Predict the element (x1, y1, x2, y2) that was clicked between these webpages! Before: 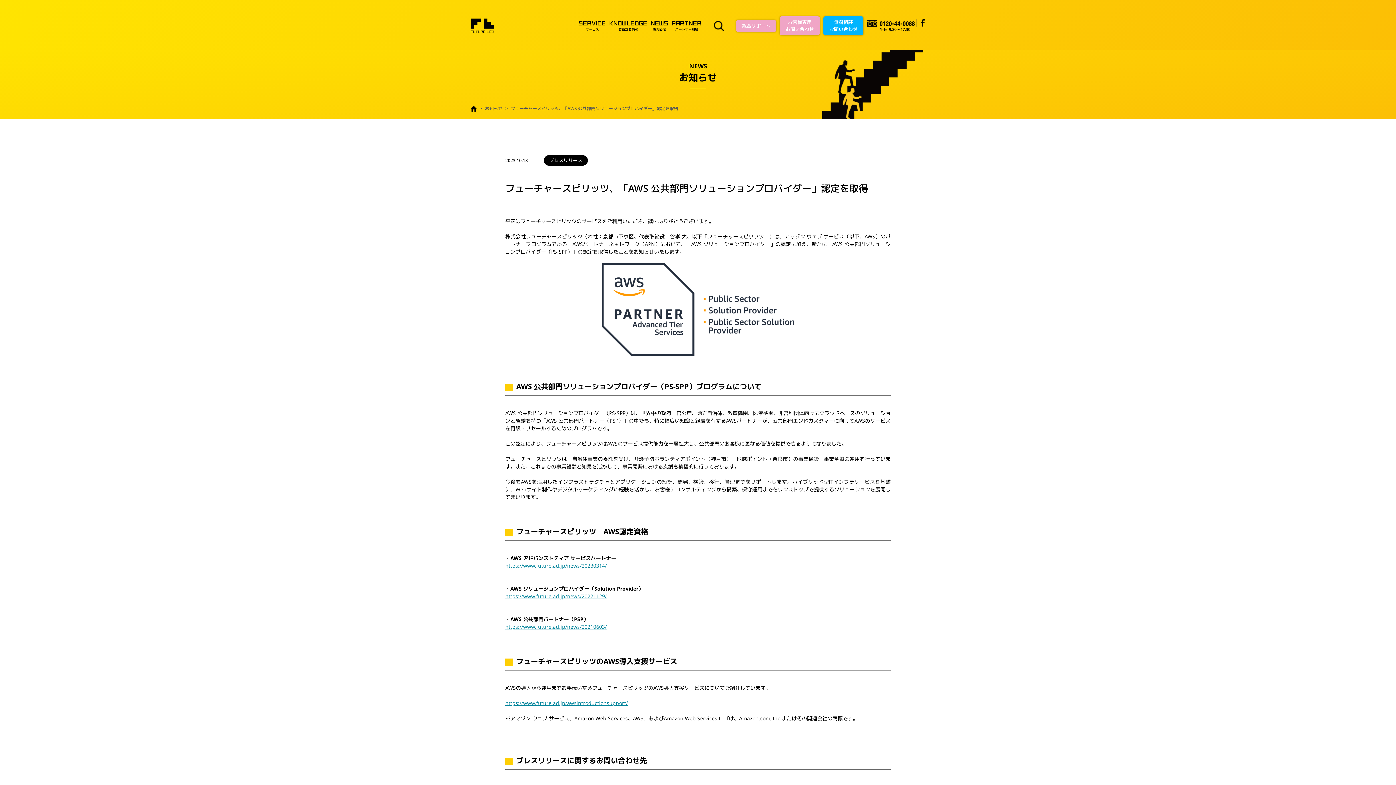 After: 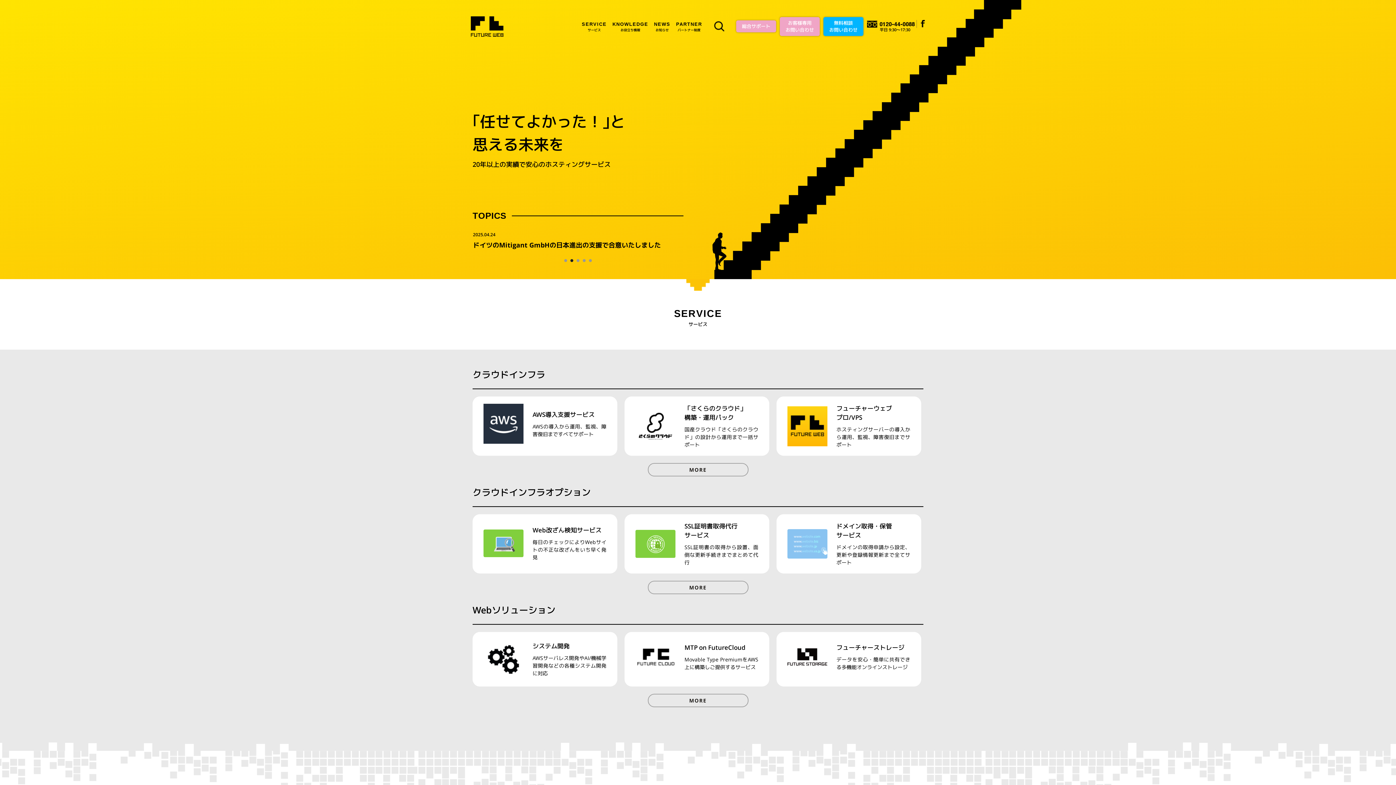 Action: bbox: (470, 105, 476, 111)